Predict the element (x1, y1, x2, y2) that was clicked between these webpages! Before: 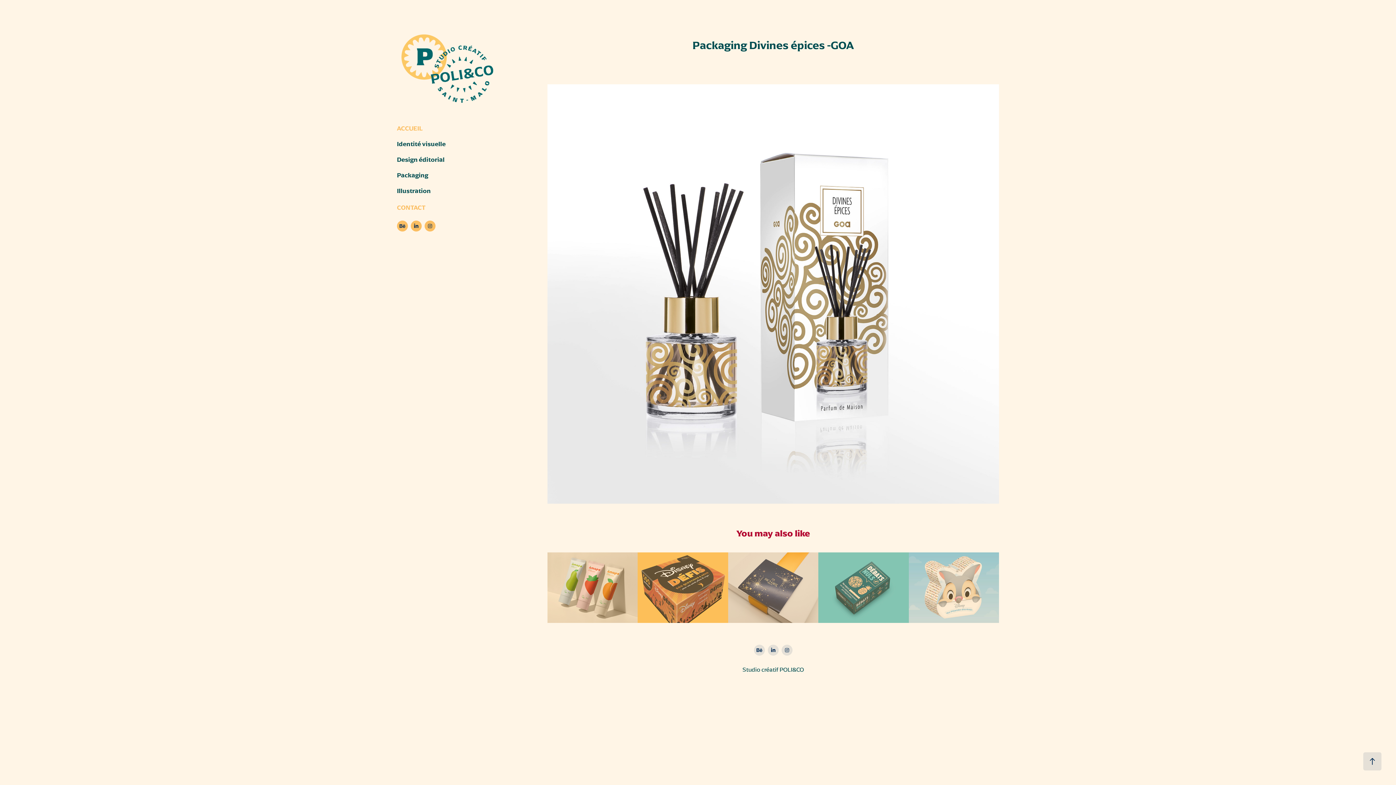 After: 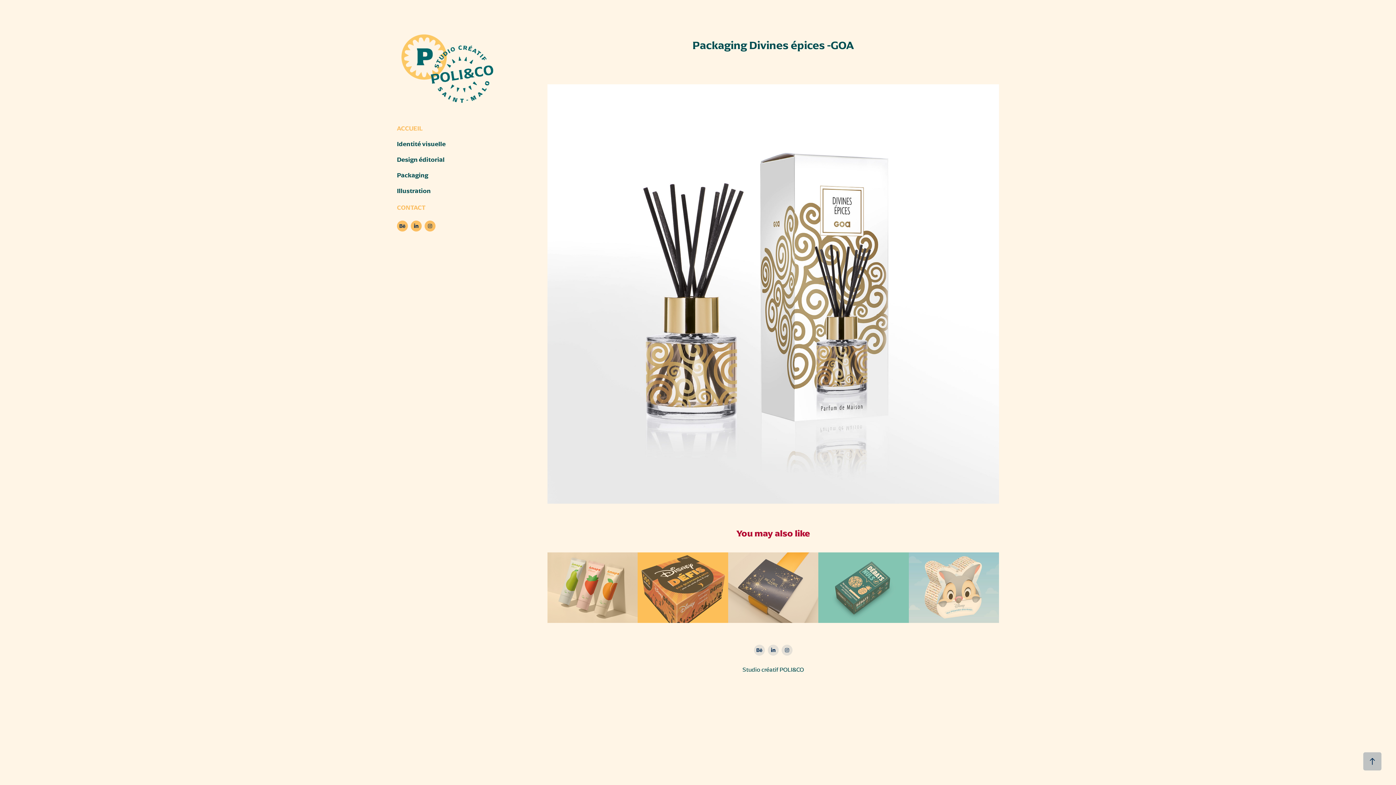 Action: bbox: (1363, 752, 1381, 770)